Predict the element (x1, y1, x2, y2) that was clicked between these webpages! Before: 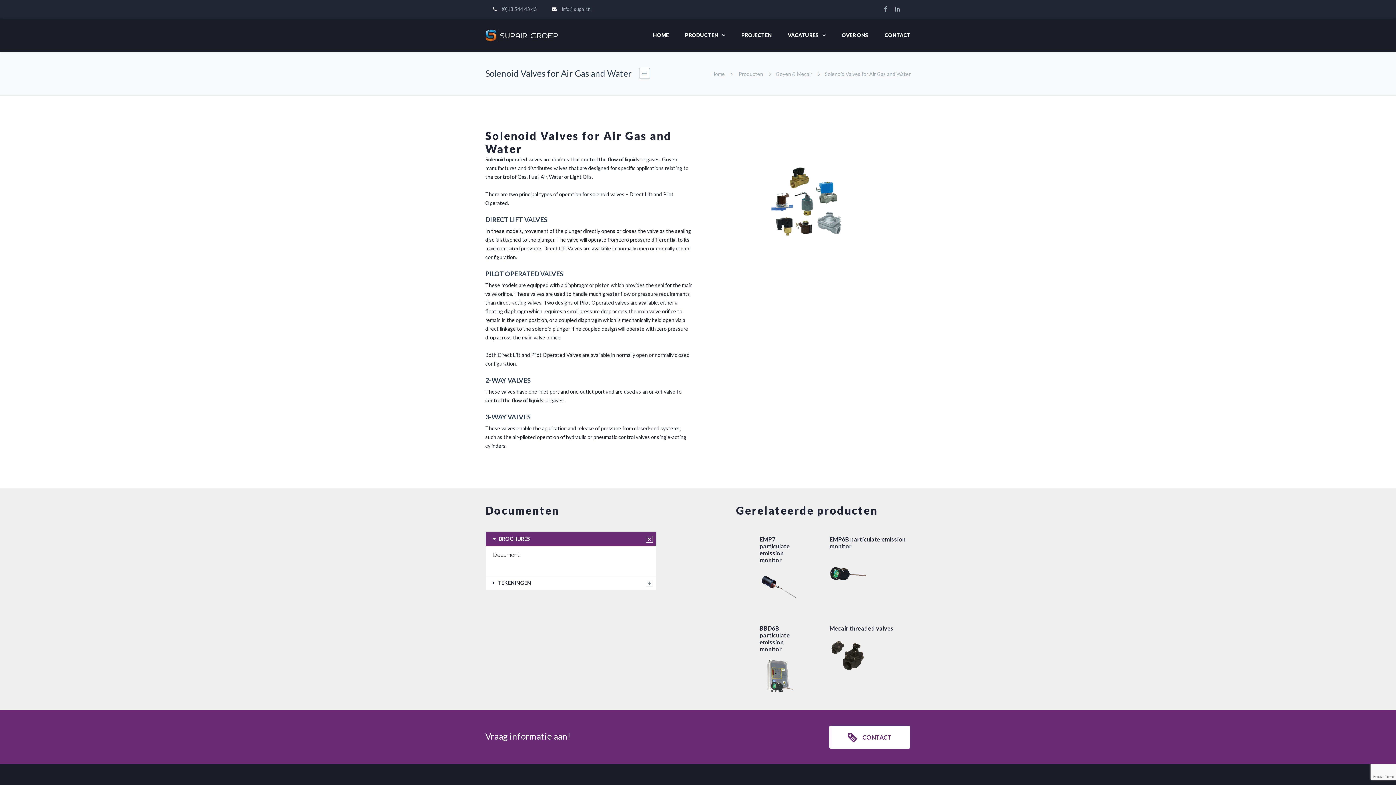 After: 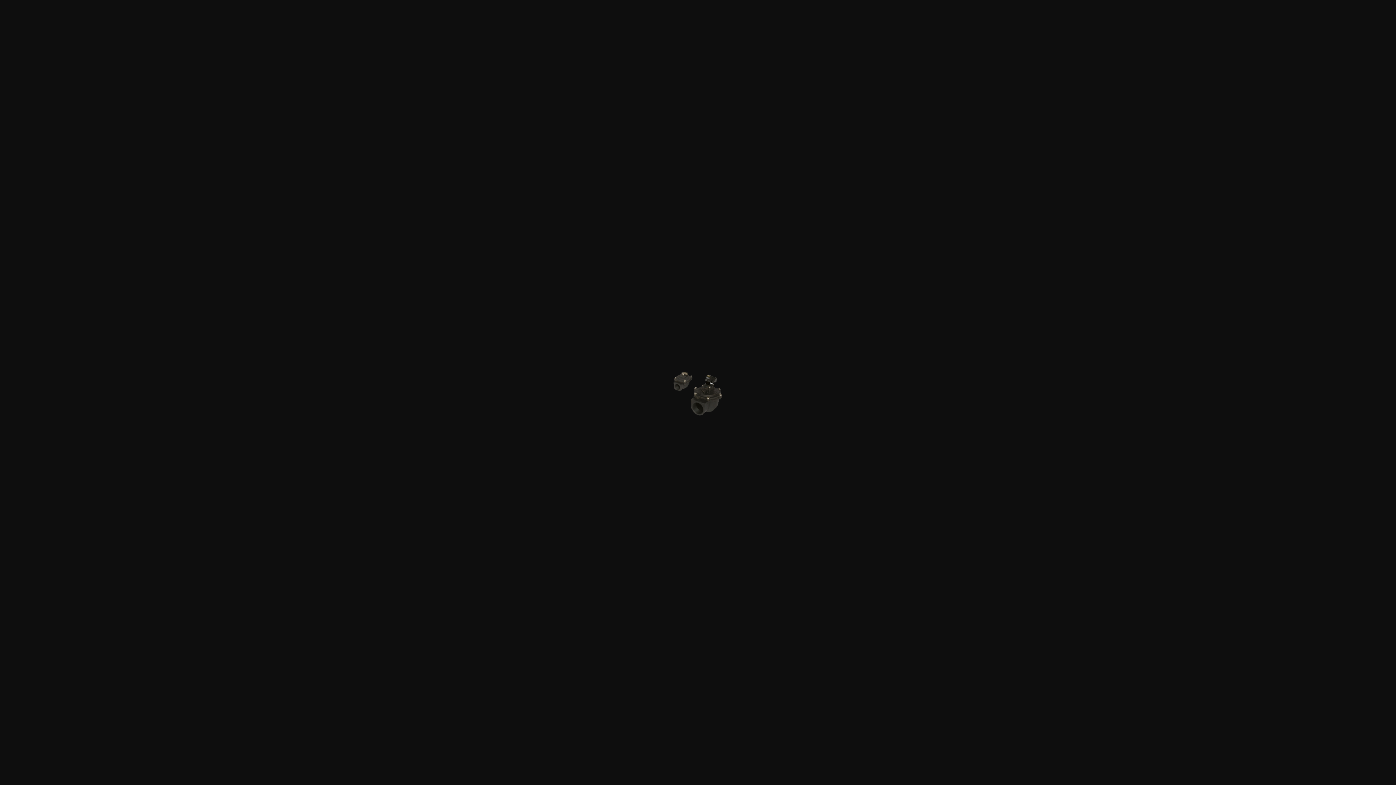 Action: bbox: (829, 637, 910, 673)